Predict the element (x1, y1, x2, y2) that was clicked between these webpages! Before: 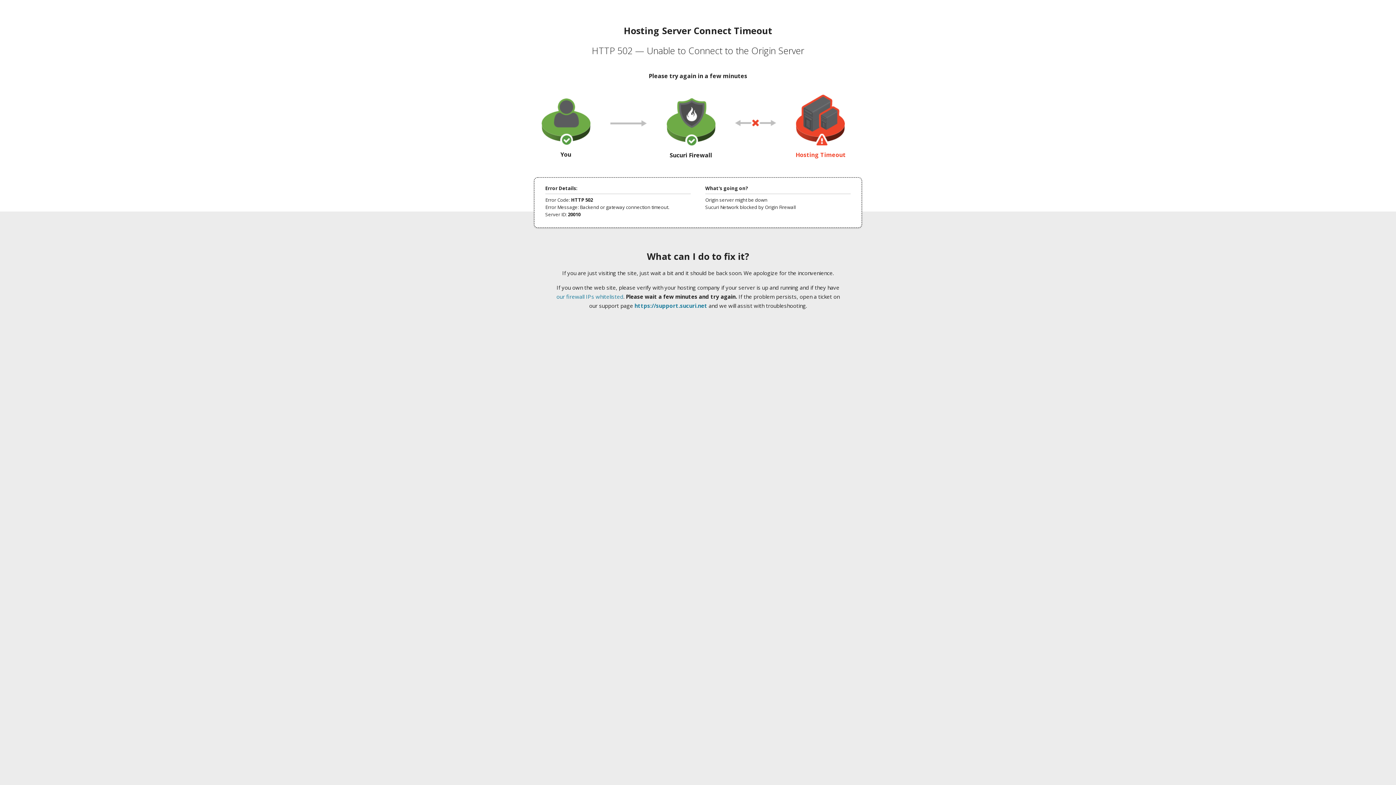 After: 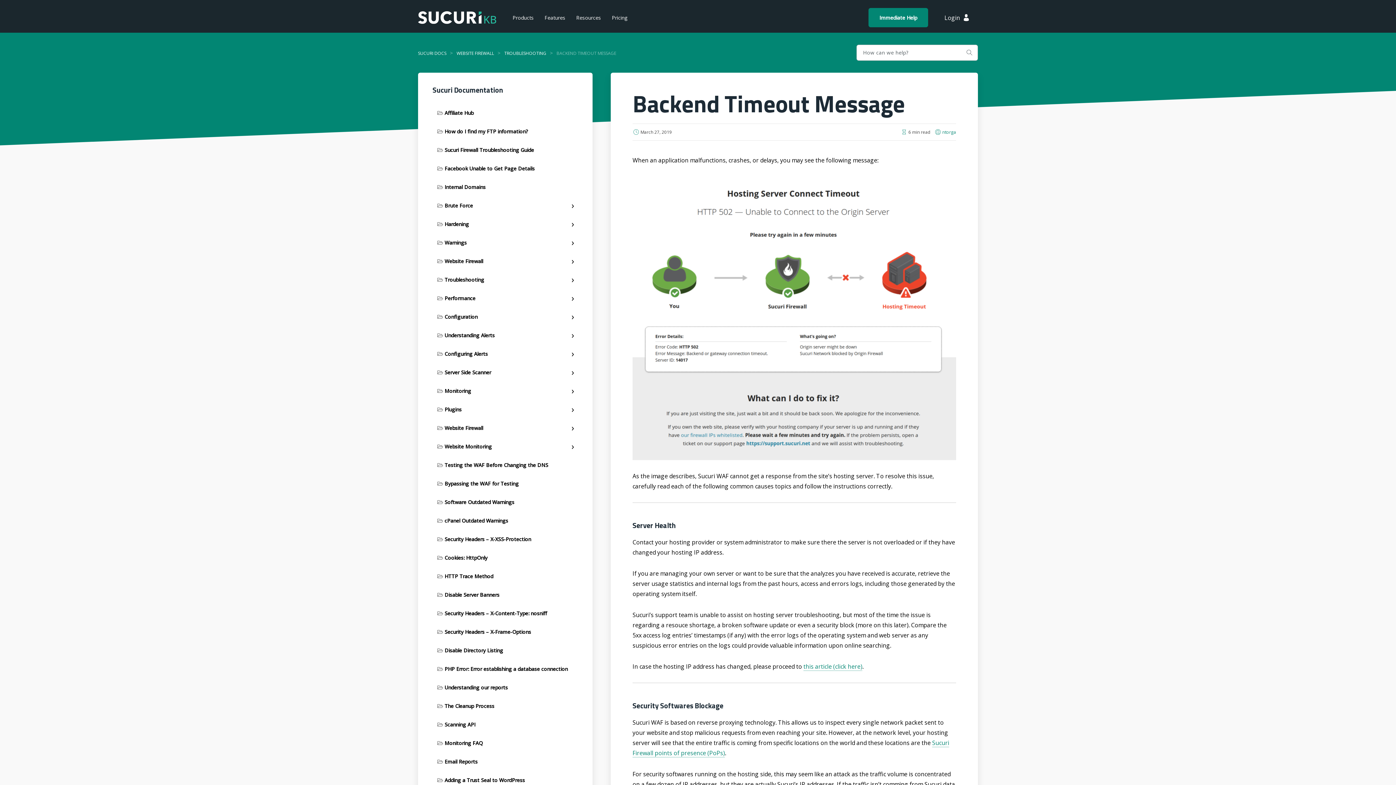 Action: bbox: (556, 293, 623, 300) label: our firewall IPs whitelisted